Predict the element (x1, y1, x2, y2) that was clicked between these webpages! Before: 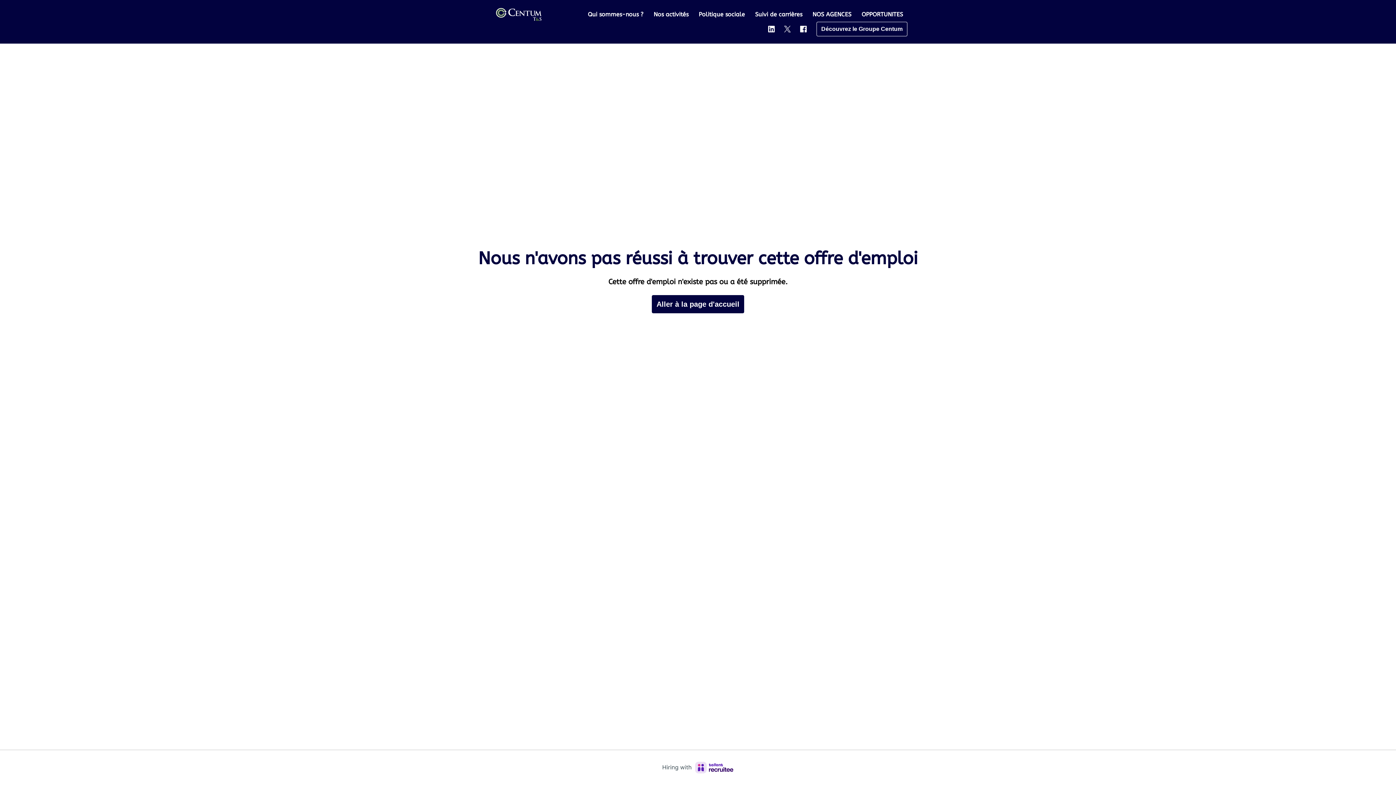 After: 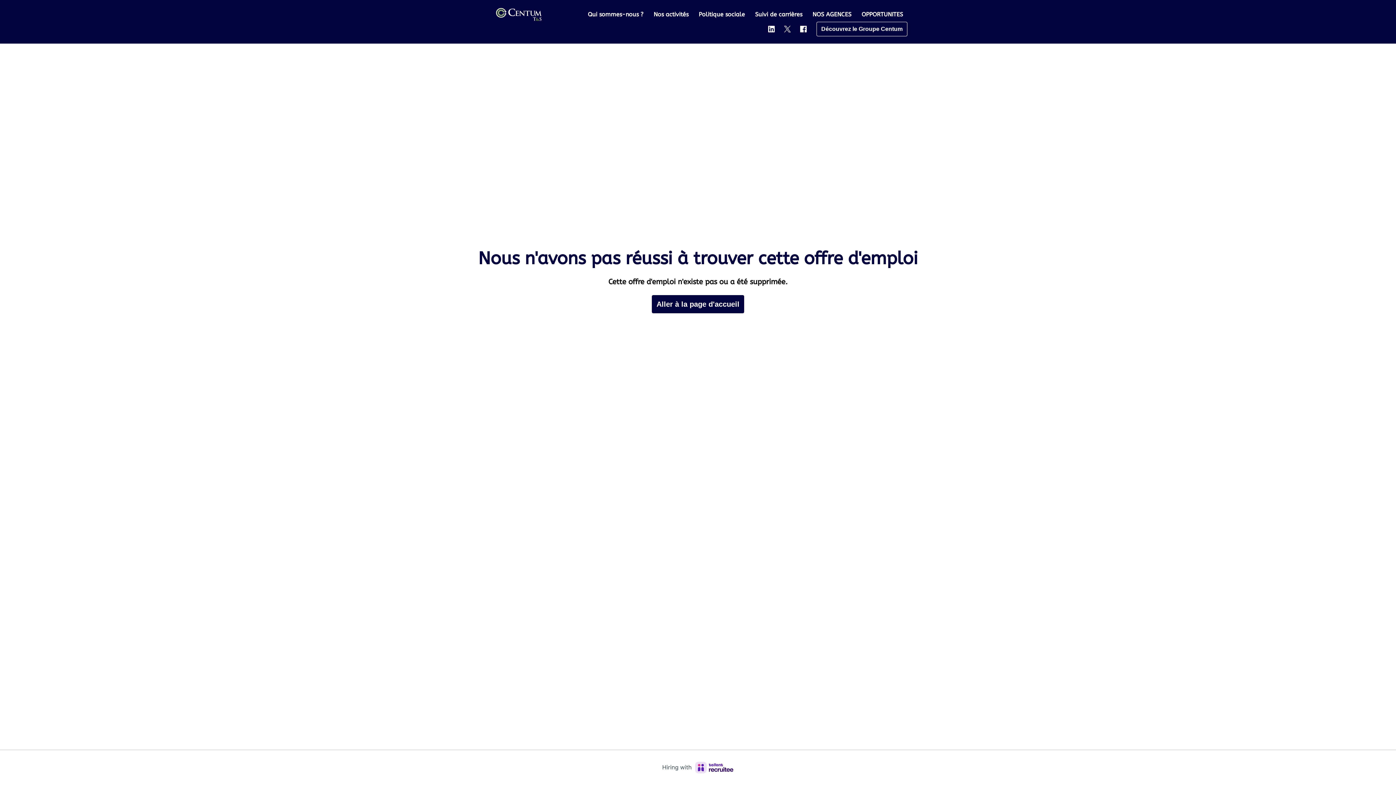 Action: bbox: (662, 762, 733, 773) label: Hiring with Recruitee